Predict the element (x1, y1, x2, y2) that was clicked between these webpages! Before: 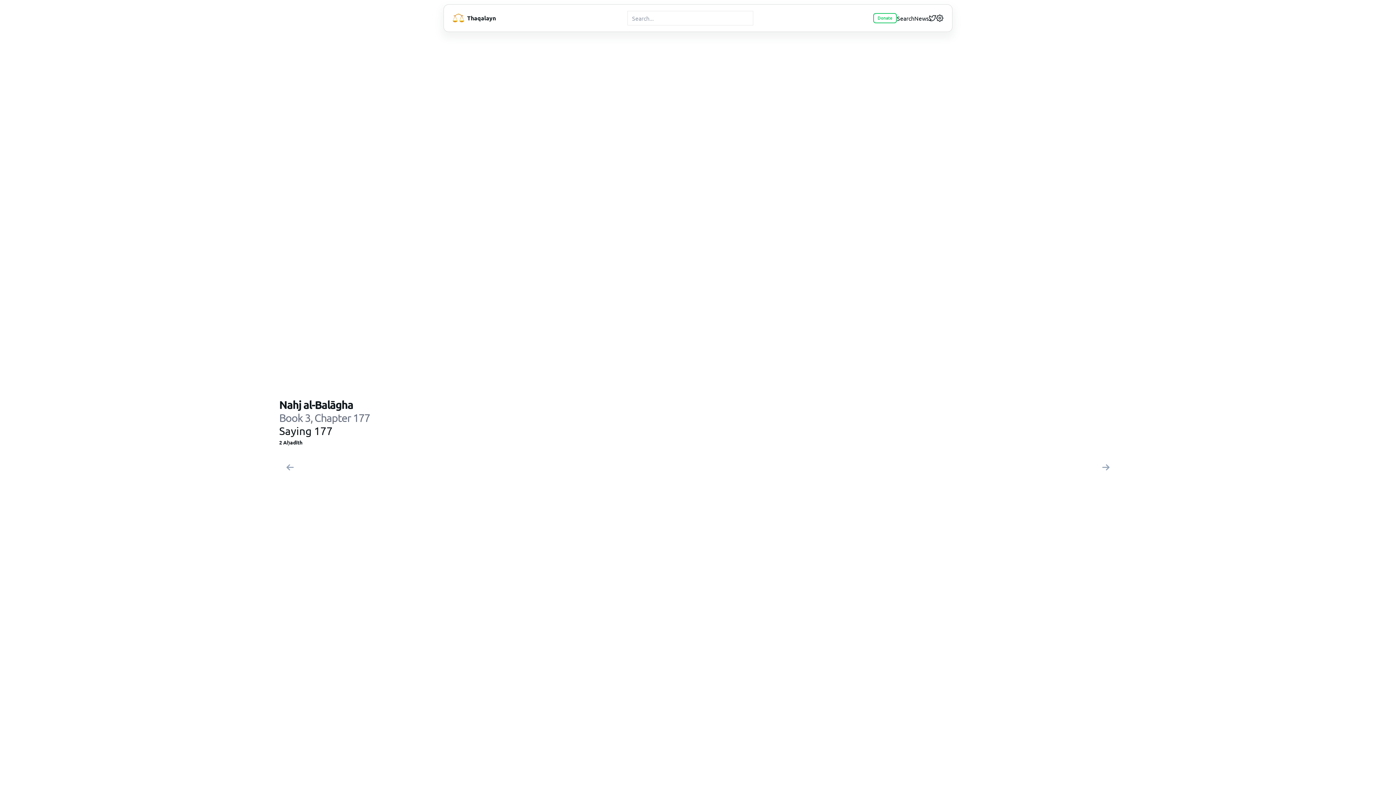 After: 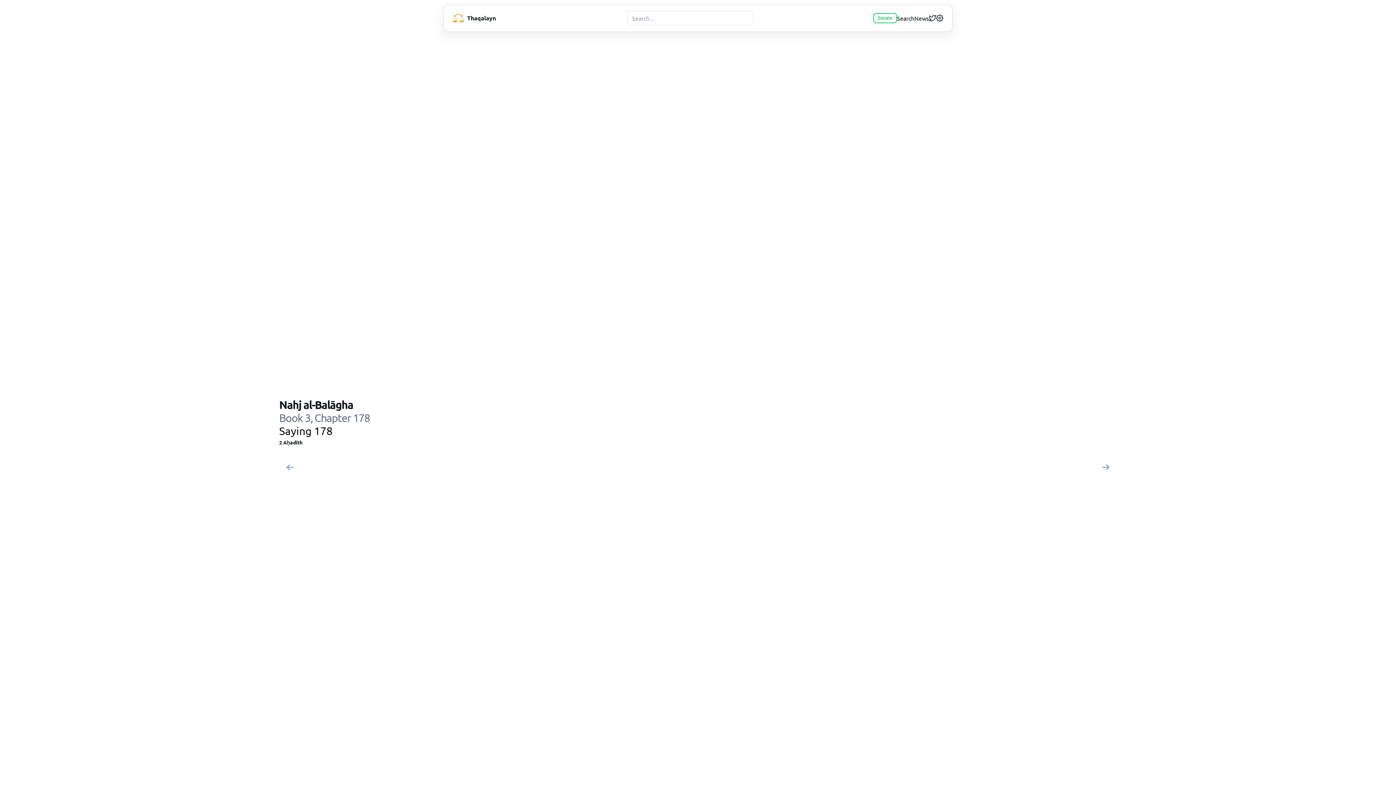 Action: bbox: (1098, 461, 1114, 474)